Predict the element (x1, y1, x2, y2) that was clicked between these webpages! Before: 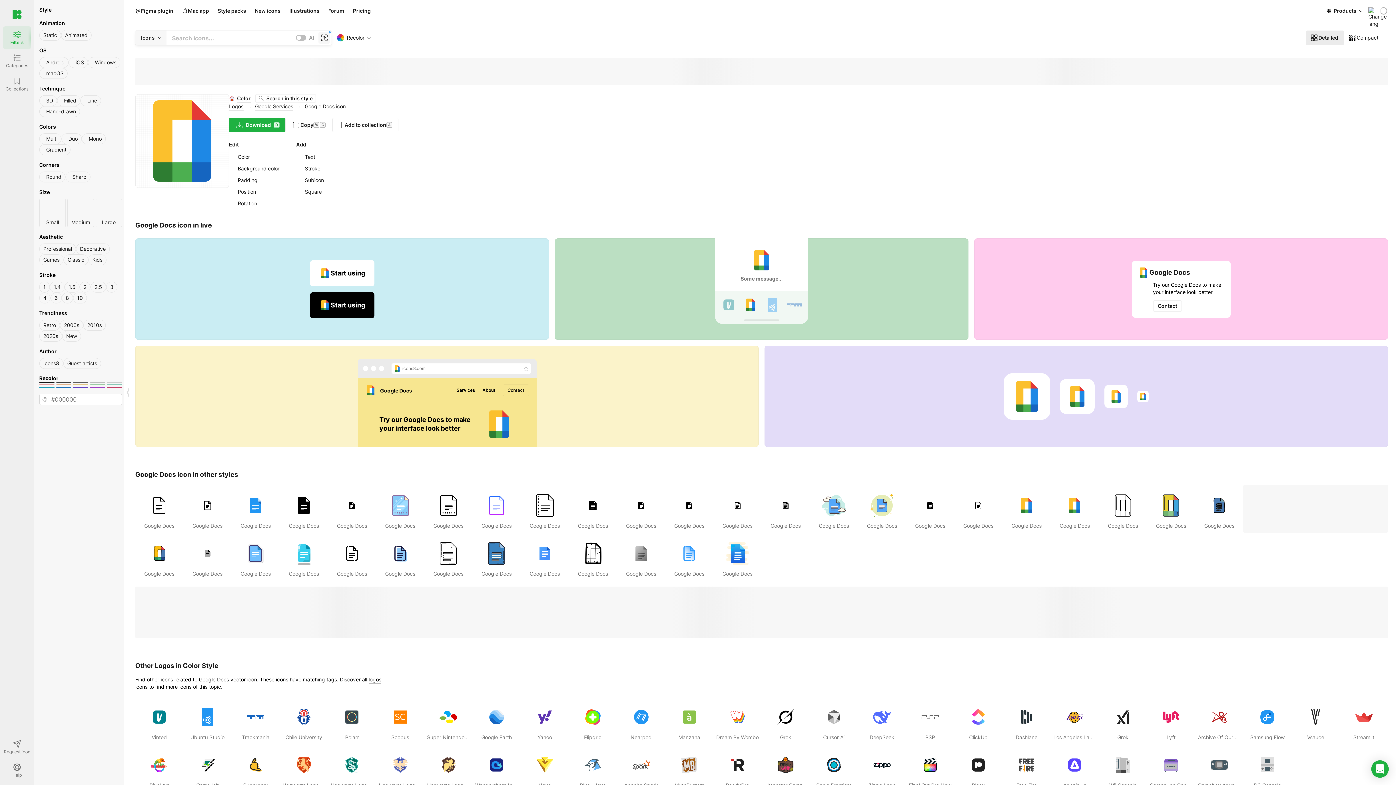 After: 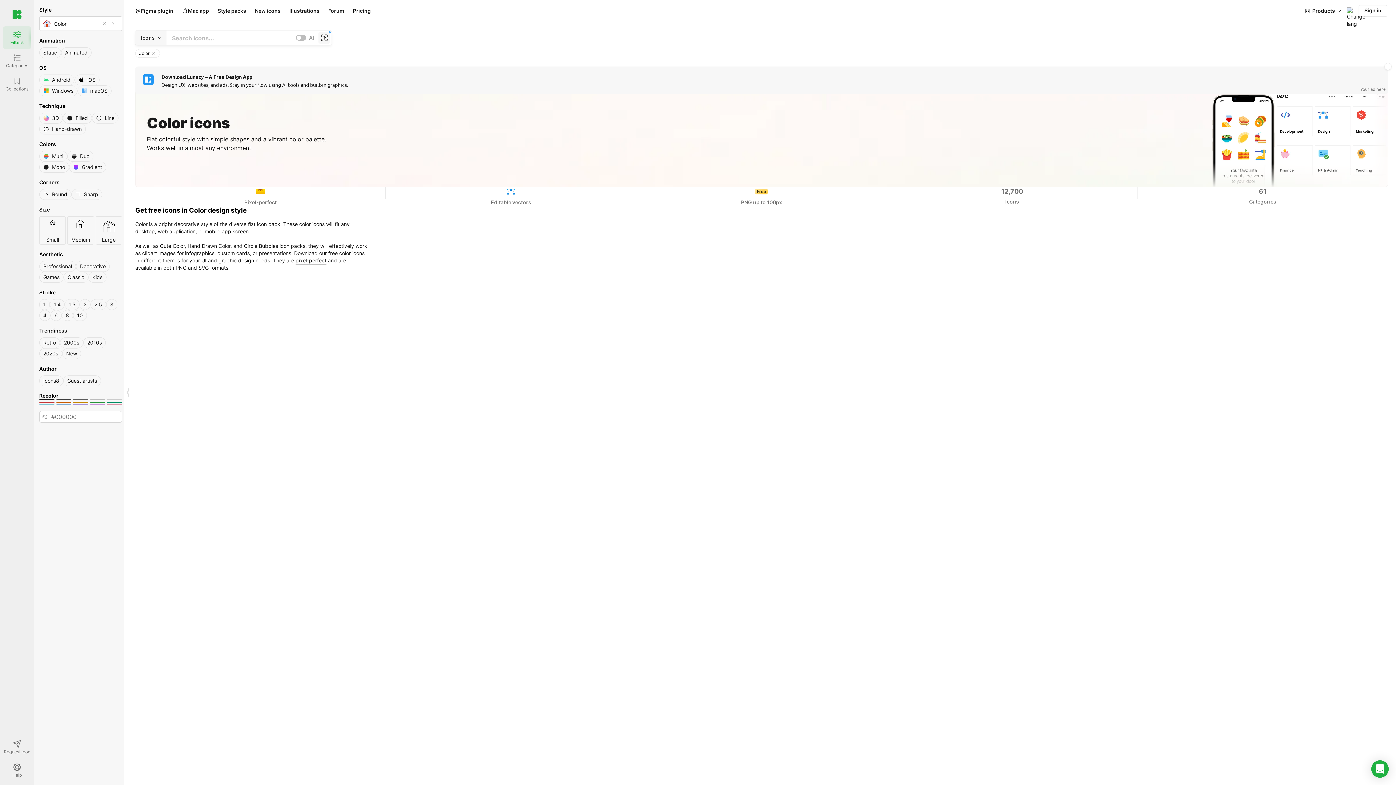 Action: bbox: (229, 94, 250, 102) label: Color